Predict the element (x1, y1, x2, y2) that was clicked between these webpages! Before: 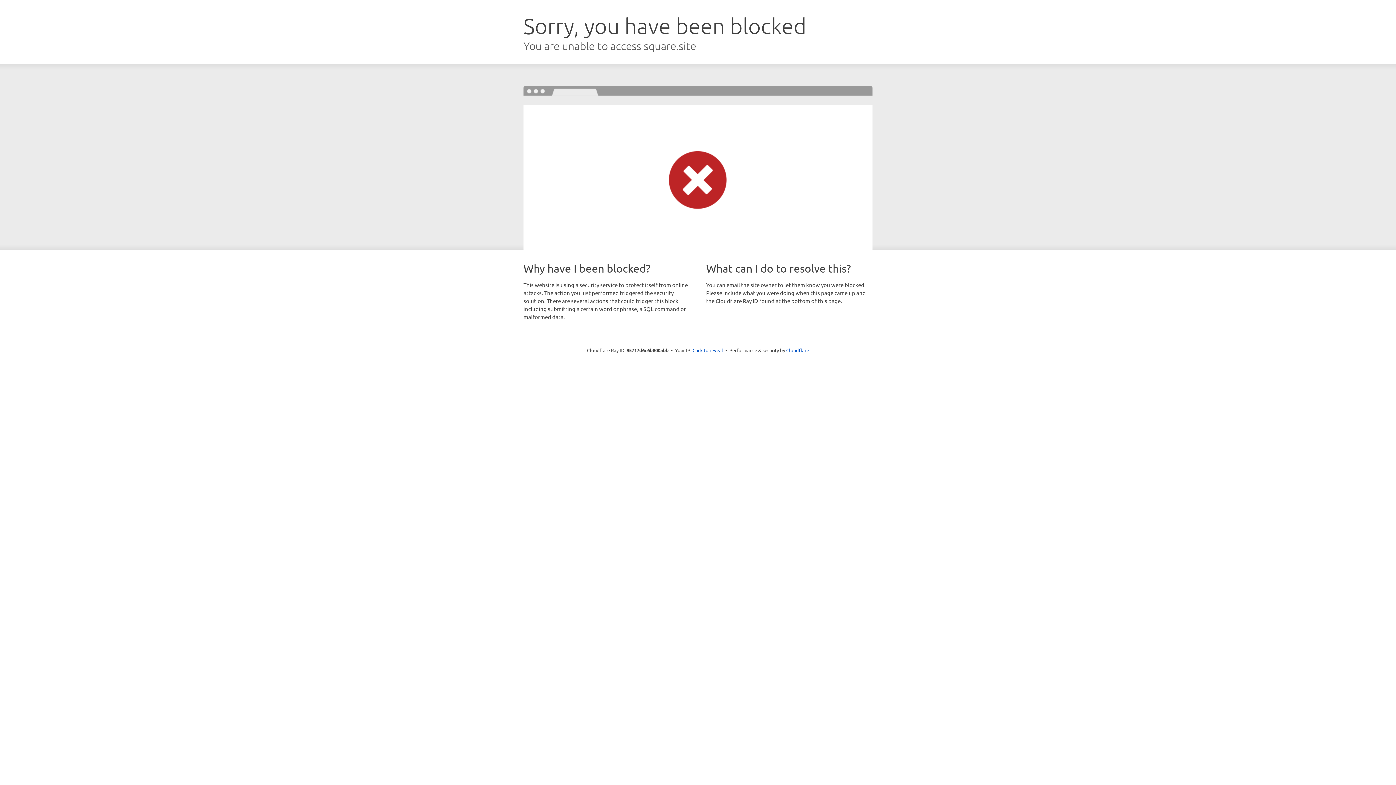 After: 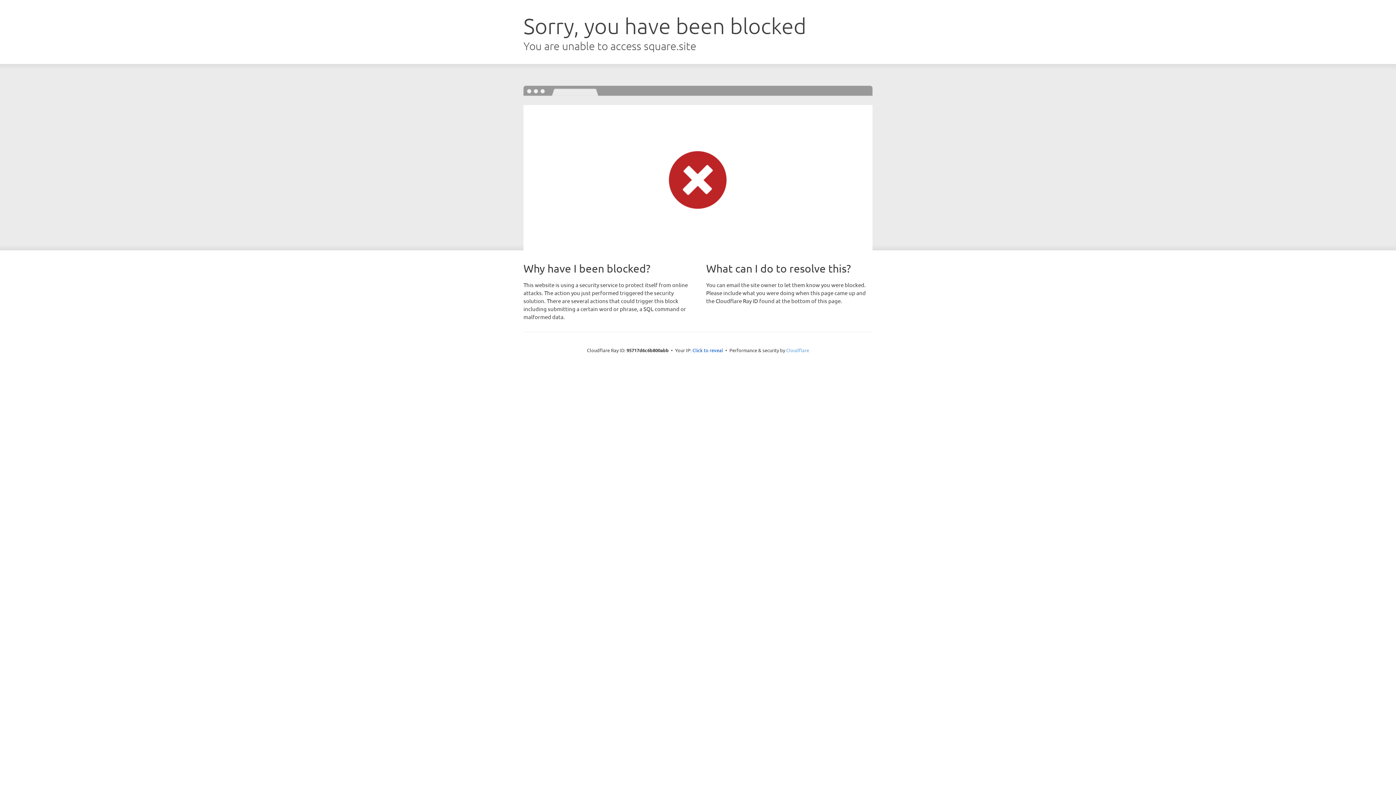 Action: bbox: (786, 347, 809, 353) label: Cloudflare